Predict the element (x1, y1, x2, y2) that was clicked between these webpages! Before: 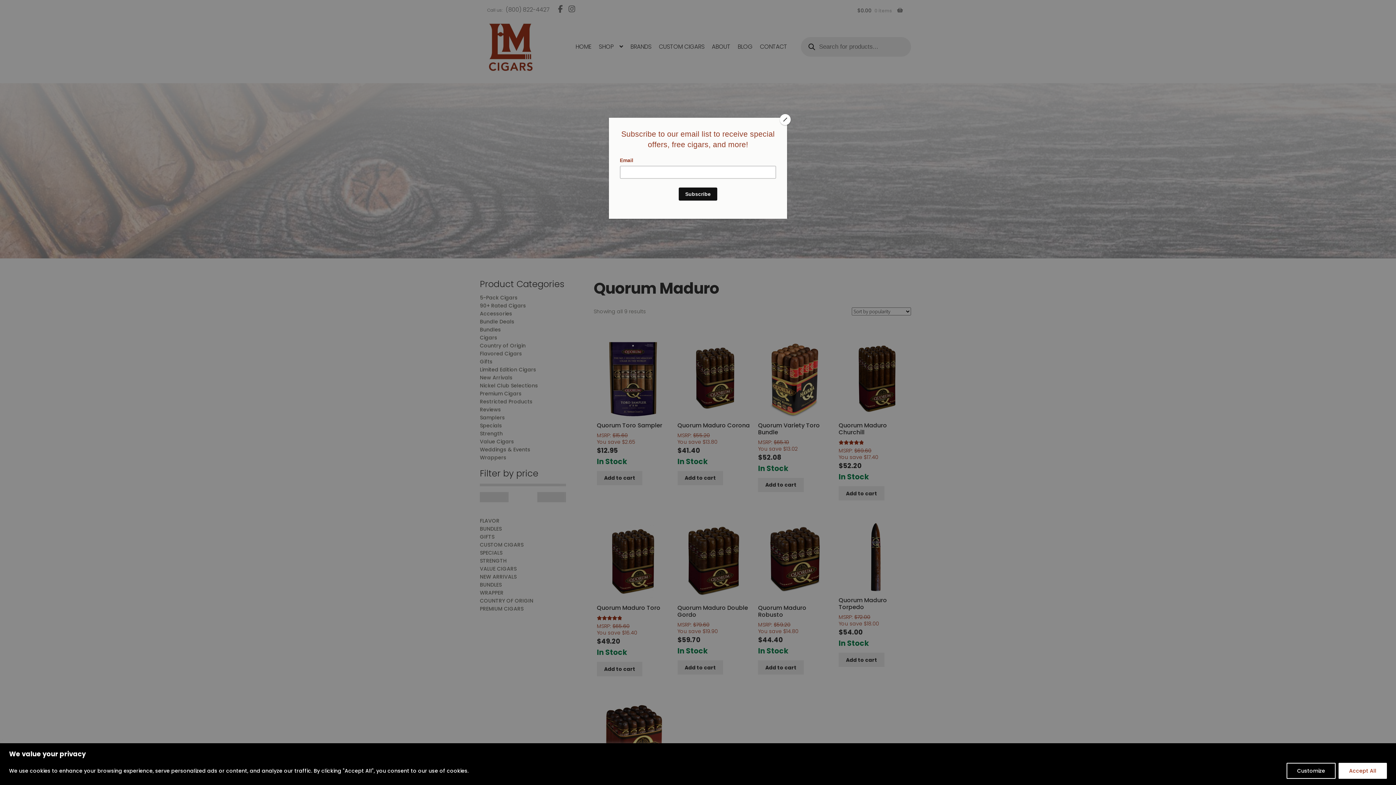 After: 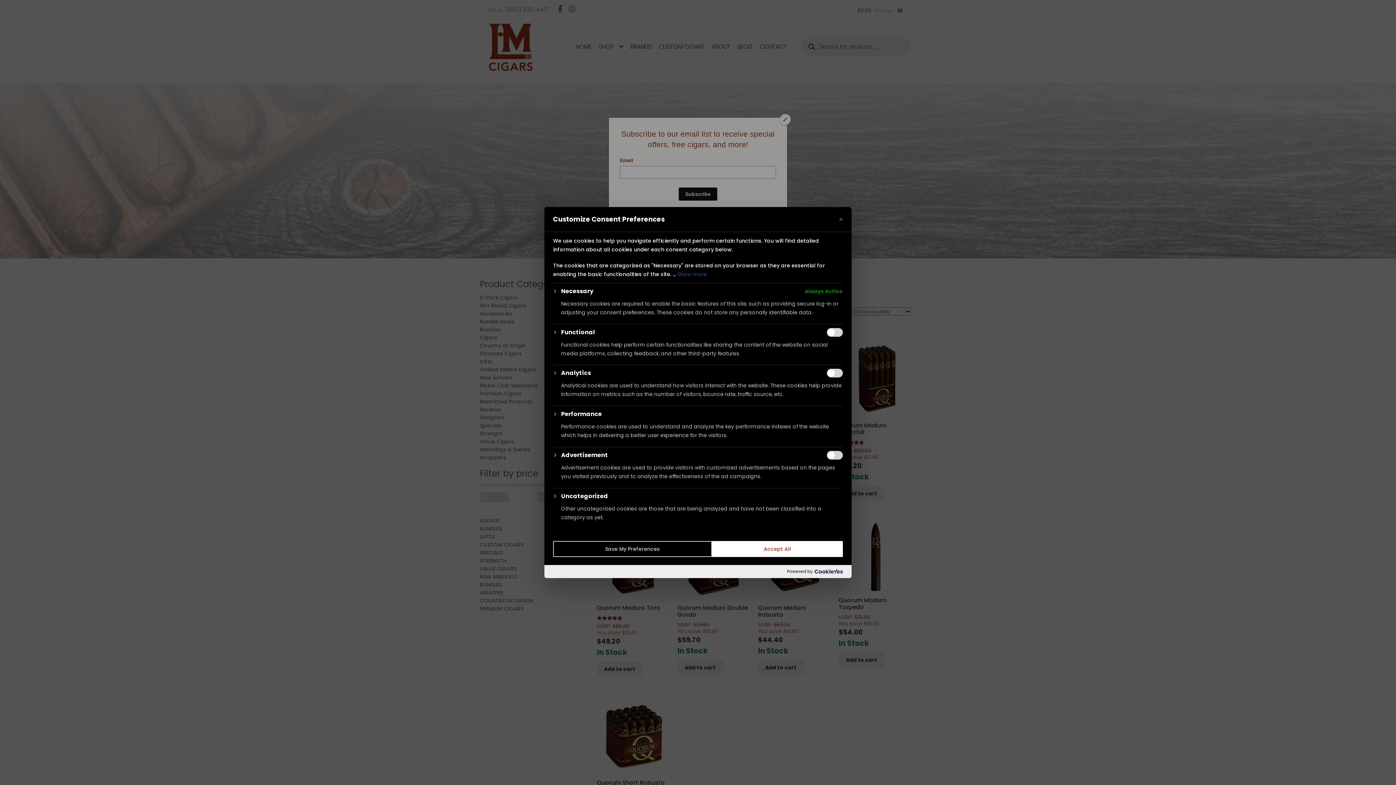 Action: label: Customize bbox: (1286, 763, 1336, 779)